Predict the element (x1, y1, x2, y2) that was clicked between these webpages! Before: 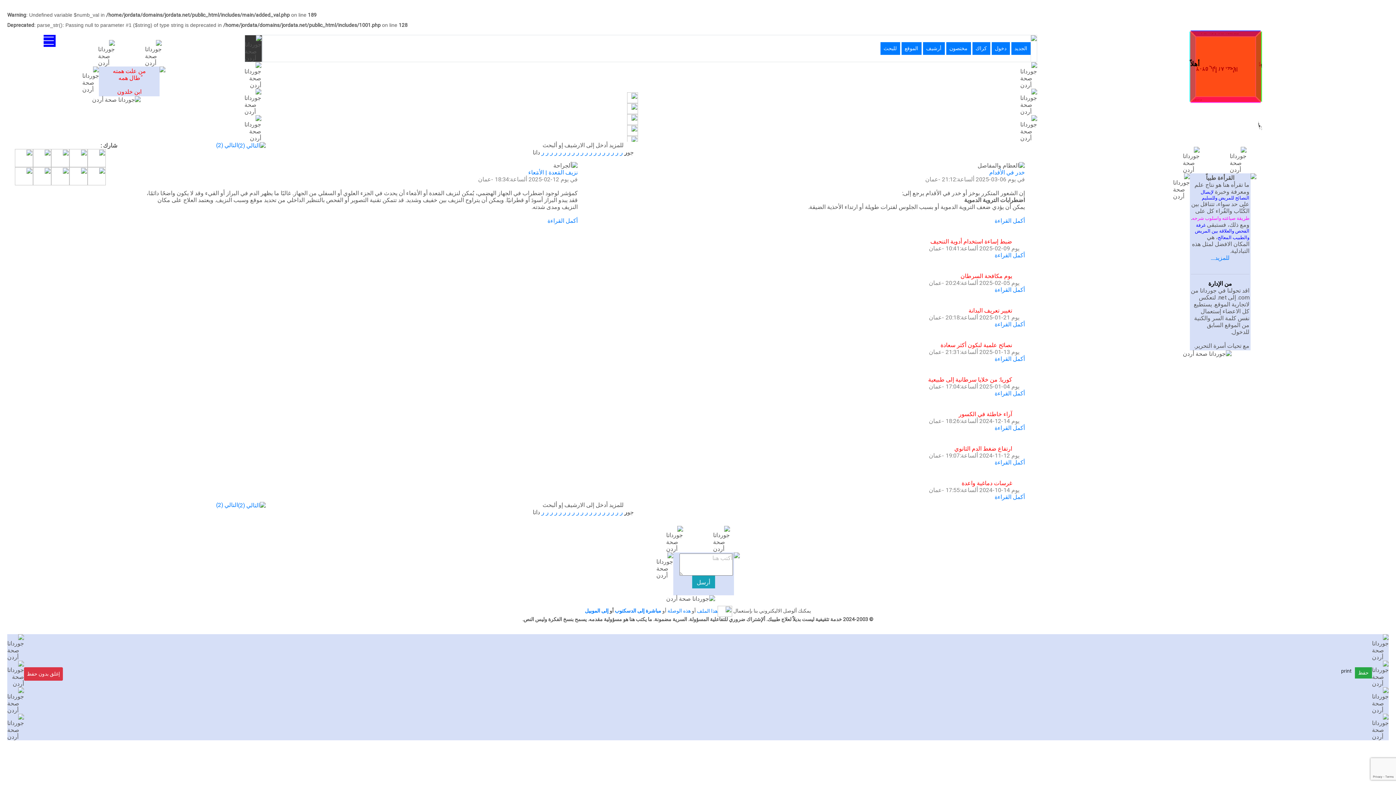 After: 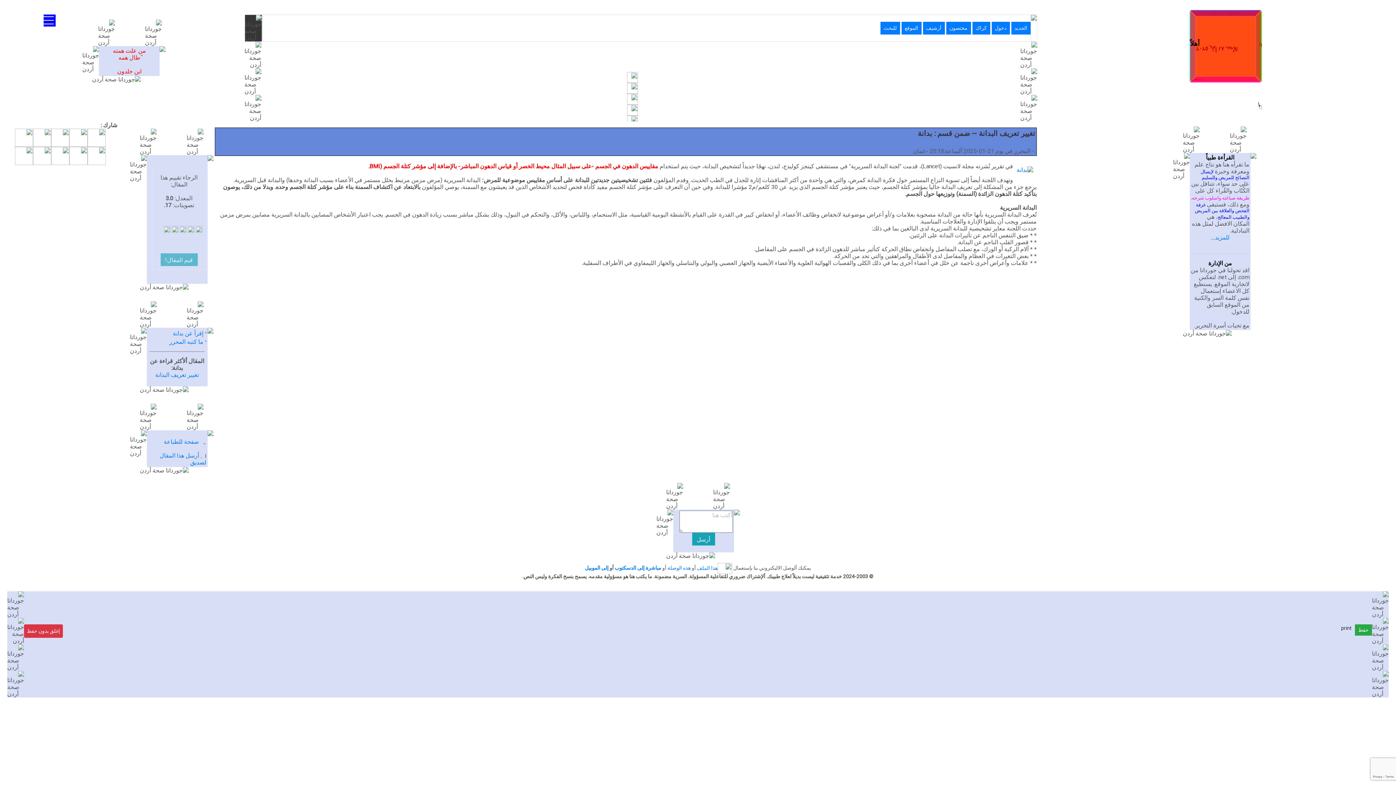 Action: bbox: (994, 321, 1025, 328) label: أكمل القراءة